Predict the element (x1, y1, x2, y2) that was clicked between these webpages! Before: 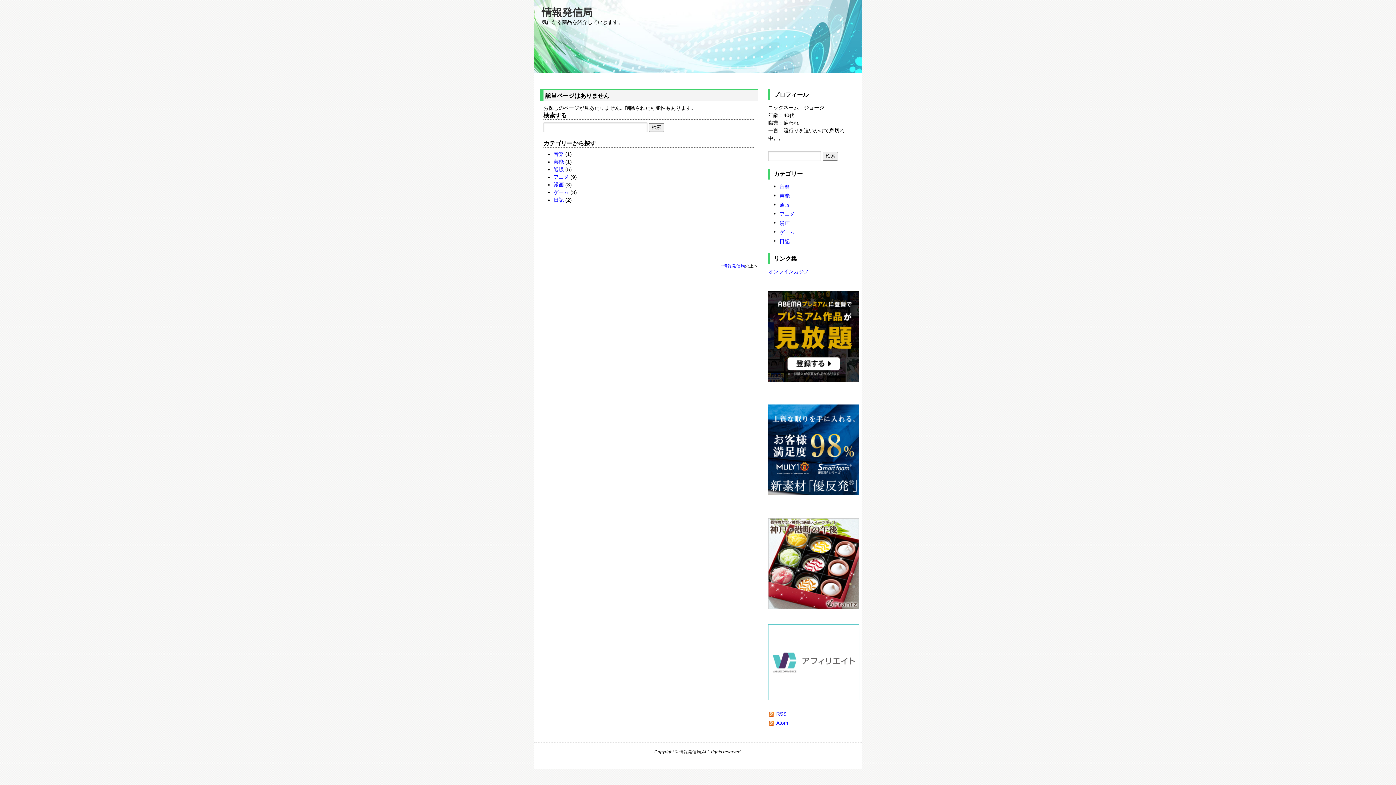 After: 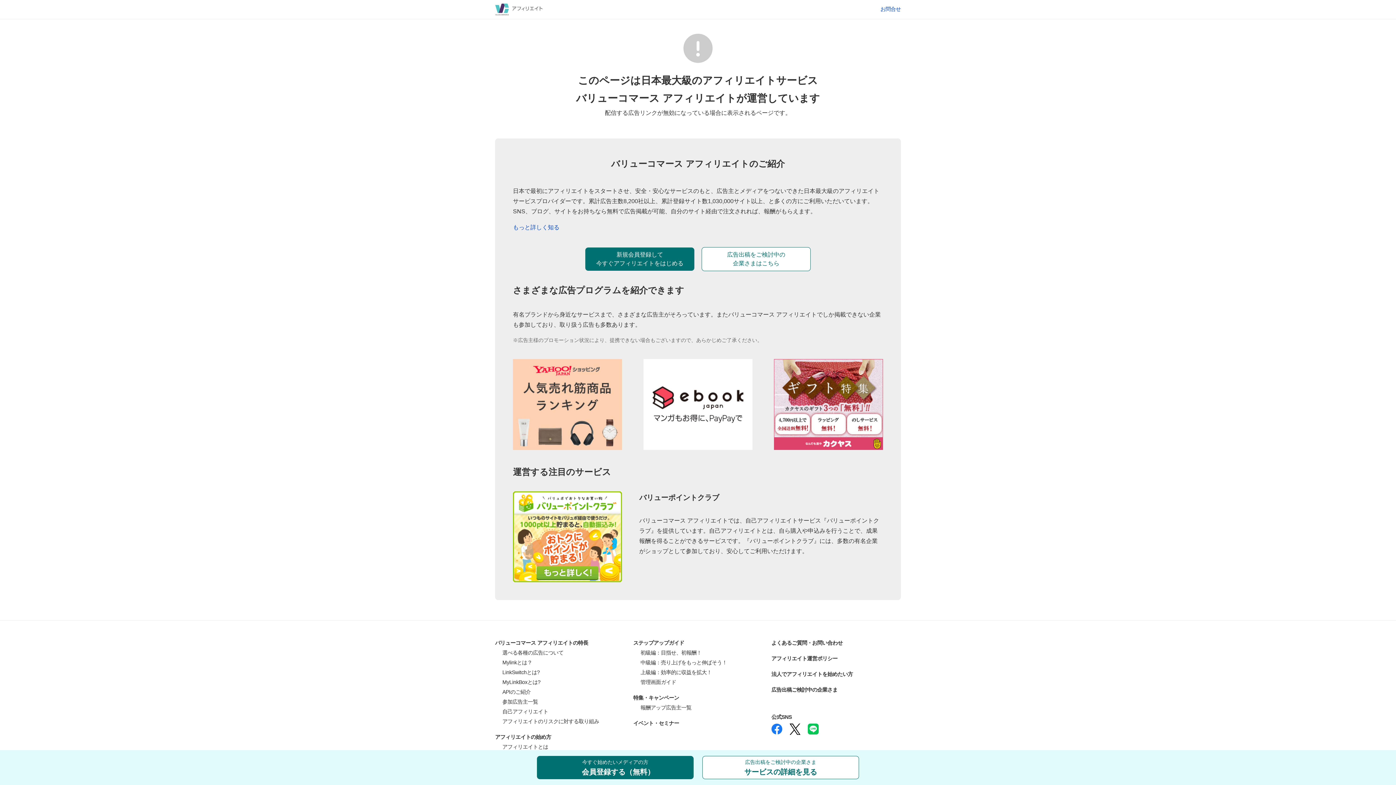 Action: bbox: (768, 625, 859, 631)